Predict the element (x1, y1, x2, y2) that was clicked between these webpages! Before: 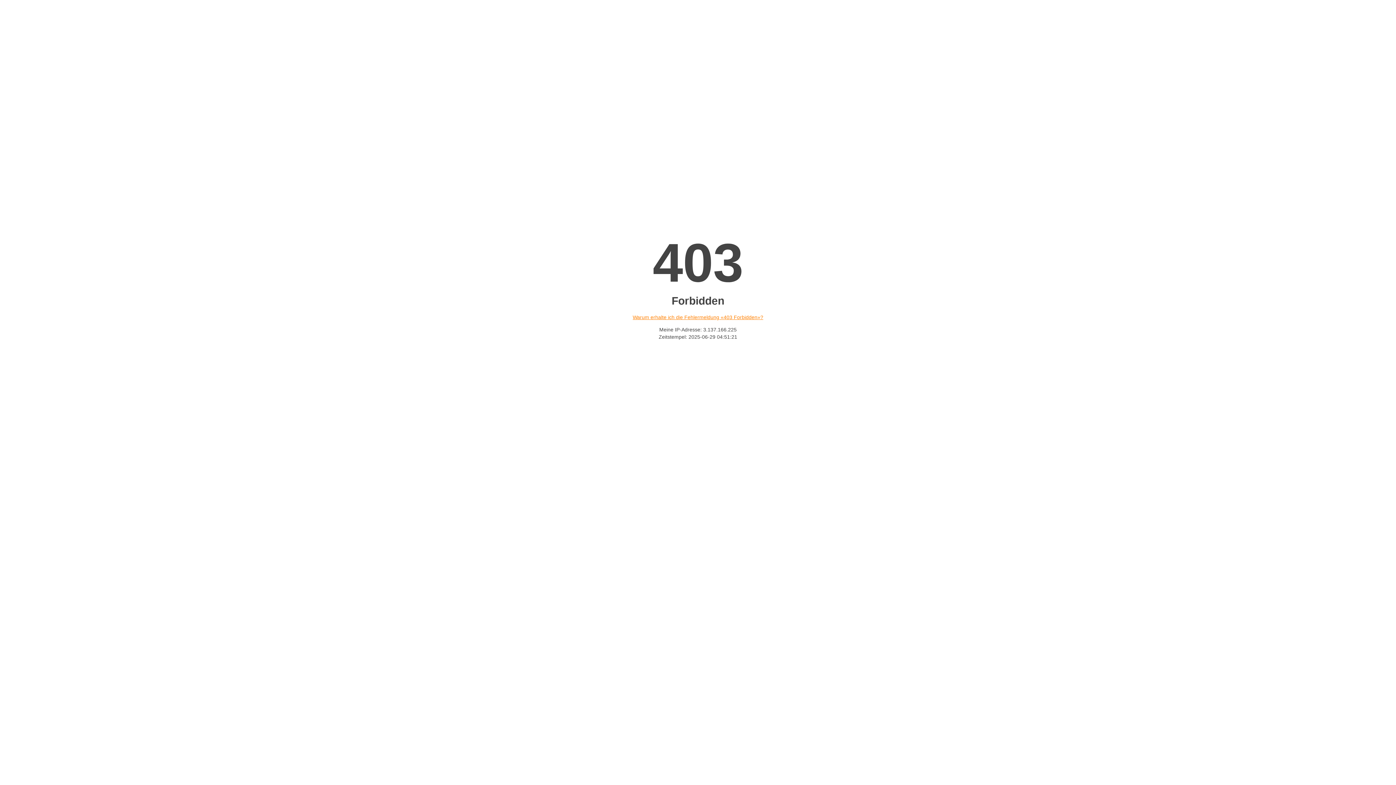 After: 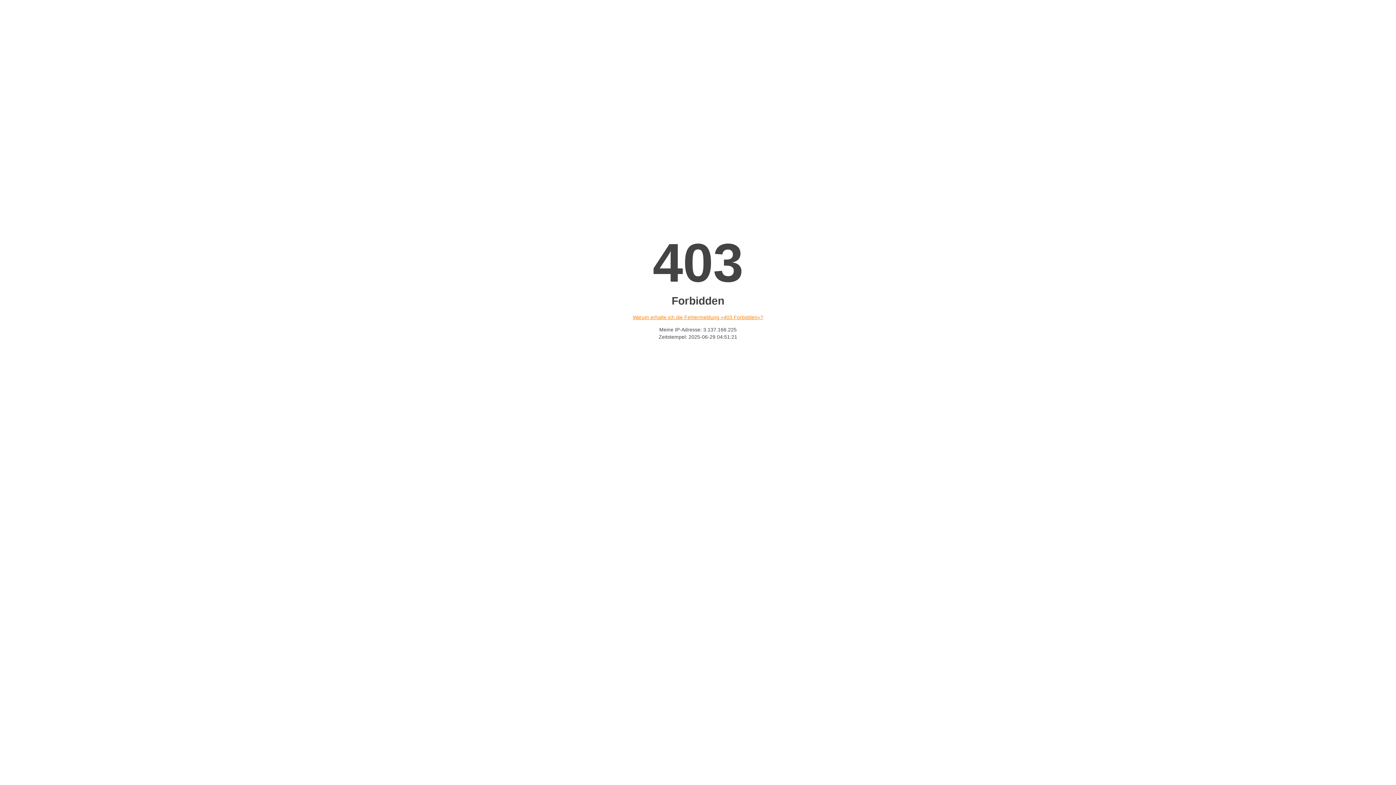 Action: bbox: (632, 314, 763, 320) label: Warum erhalte ich die Fehlermeldung «403 Forbidden»?